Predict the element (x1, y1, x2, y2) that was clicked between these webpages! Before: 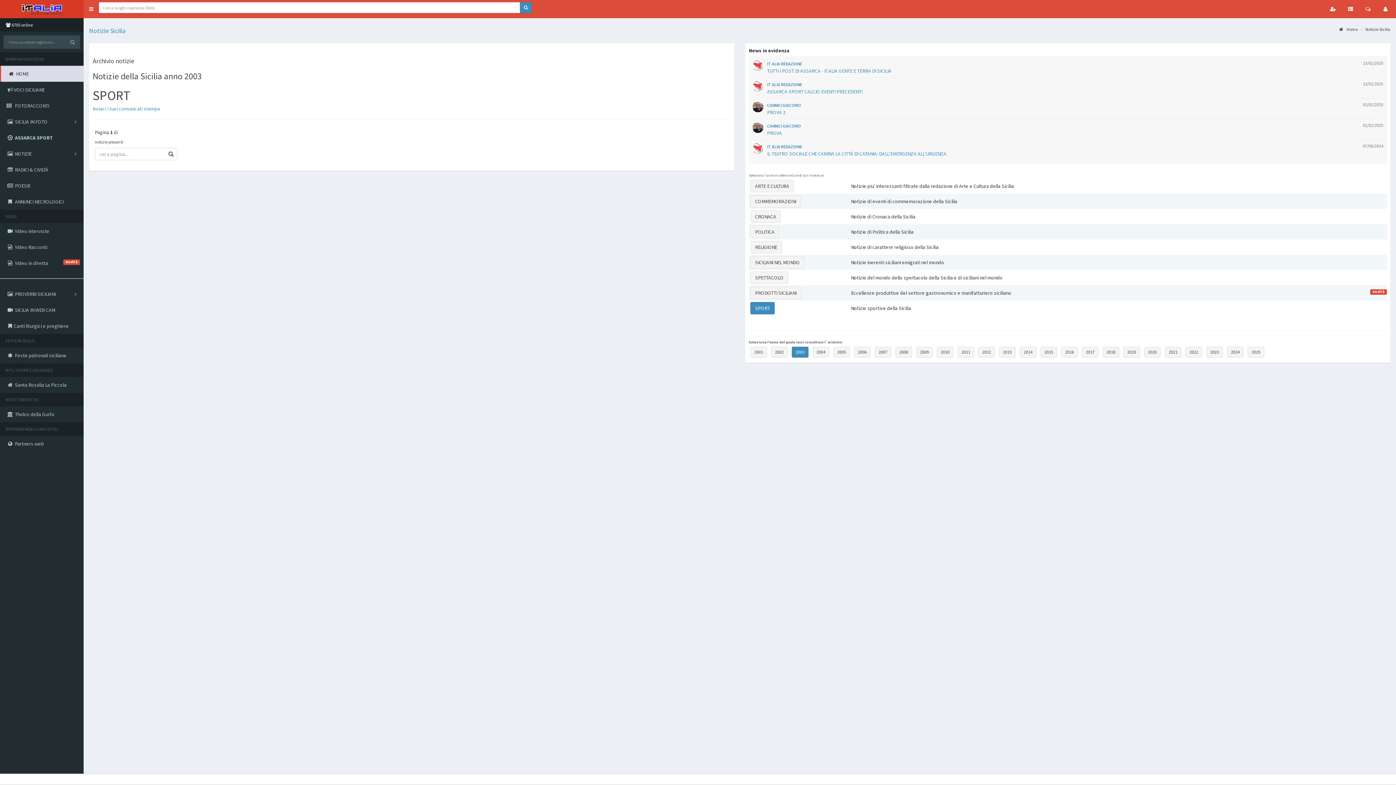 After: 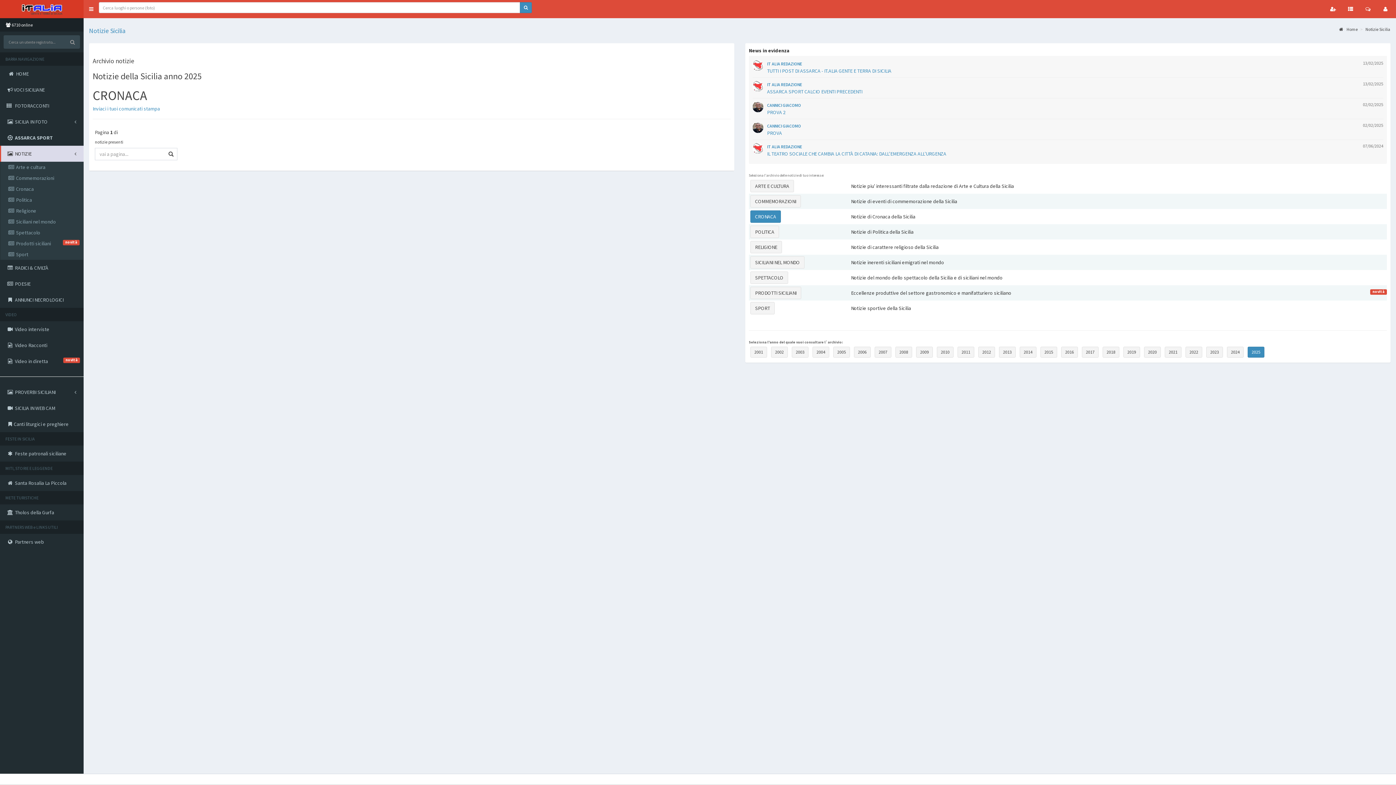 Action: bbox: (750, 210, 781, 222) label: CRONACA